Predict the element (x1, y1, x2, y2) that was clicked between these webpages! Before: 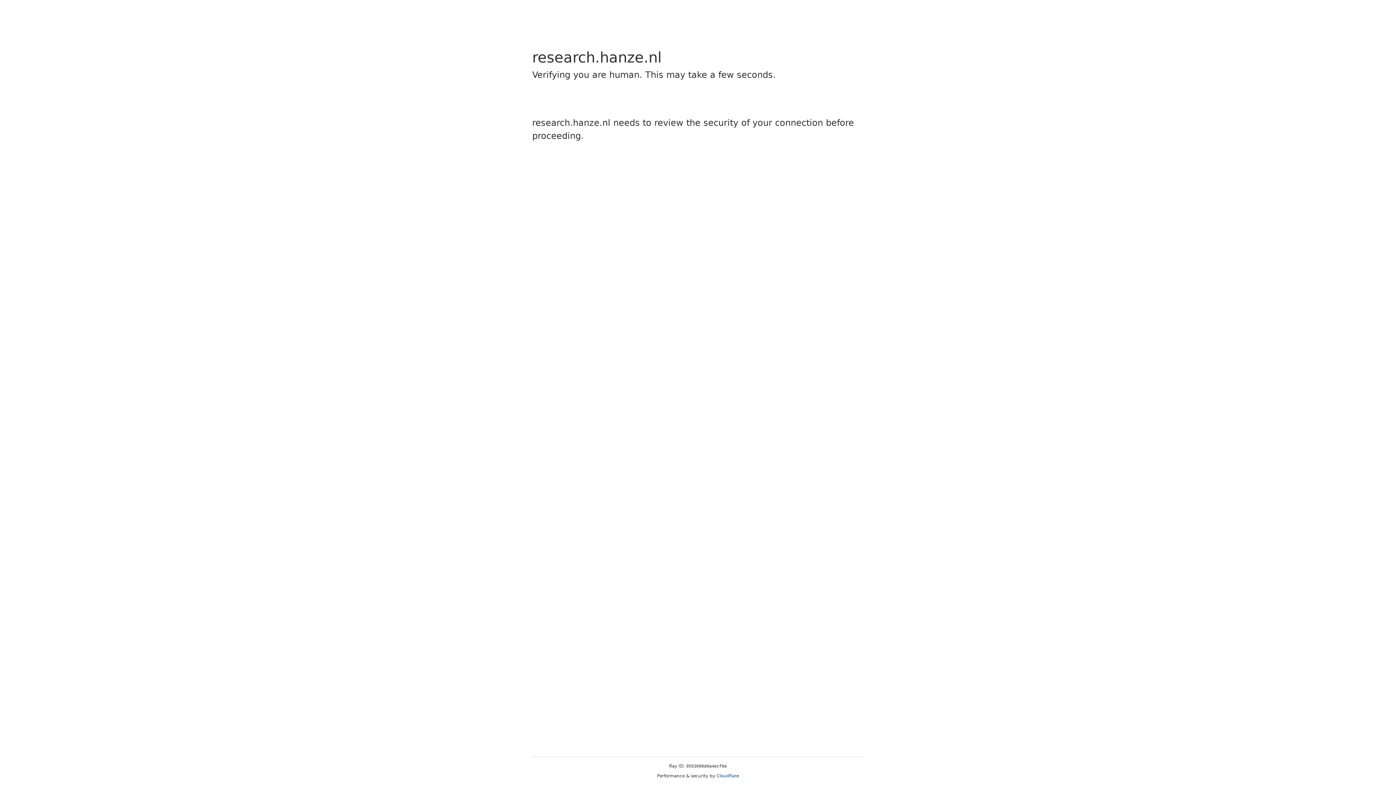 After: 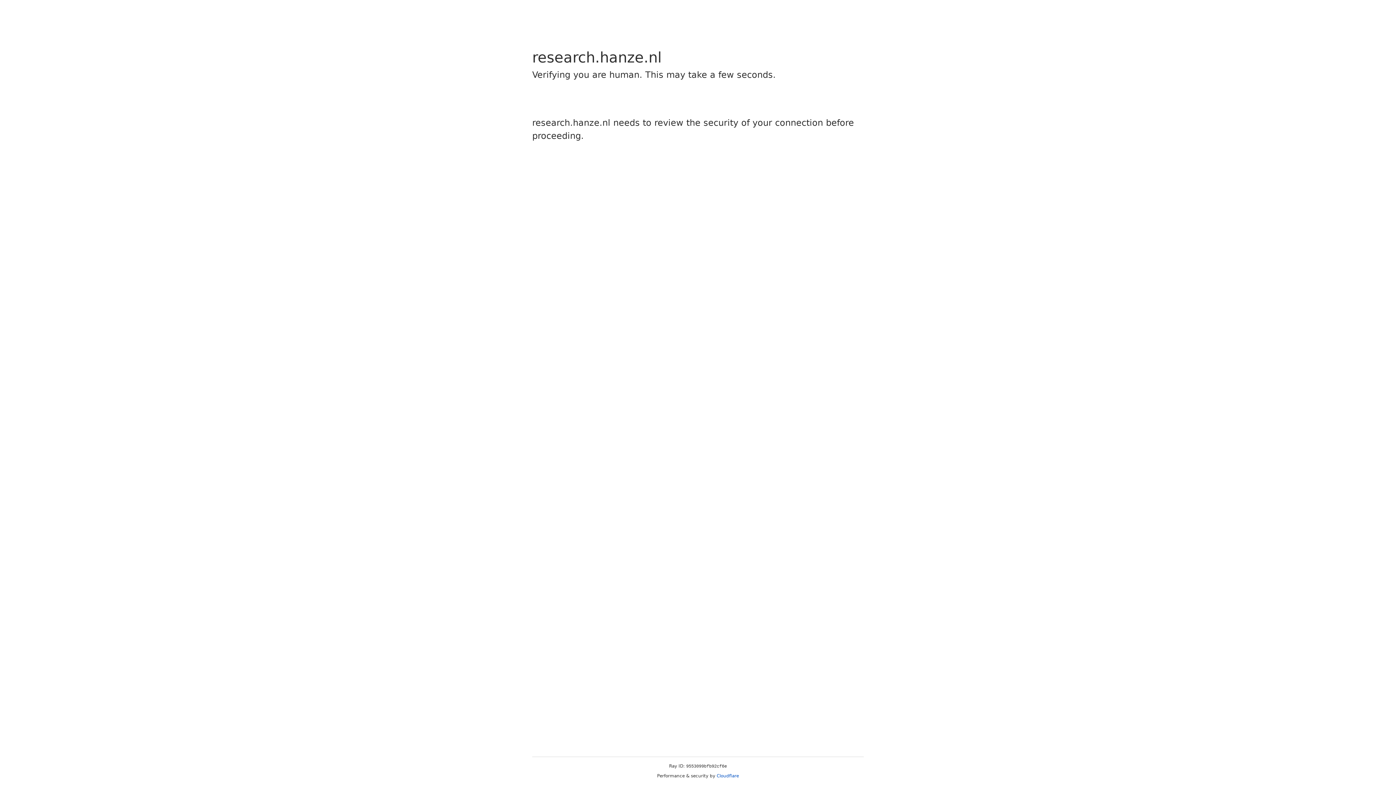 Action: bbox: (716, 773, 739, 778) label: Cloudflare